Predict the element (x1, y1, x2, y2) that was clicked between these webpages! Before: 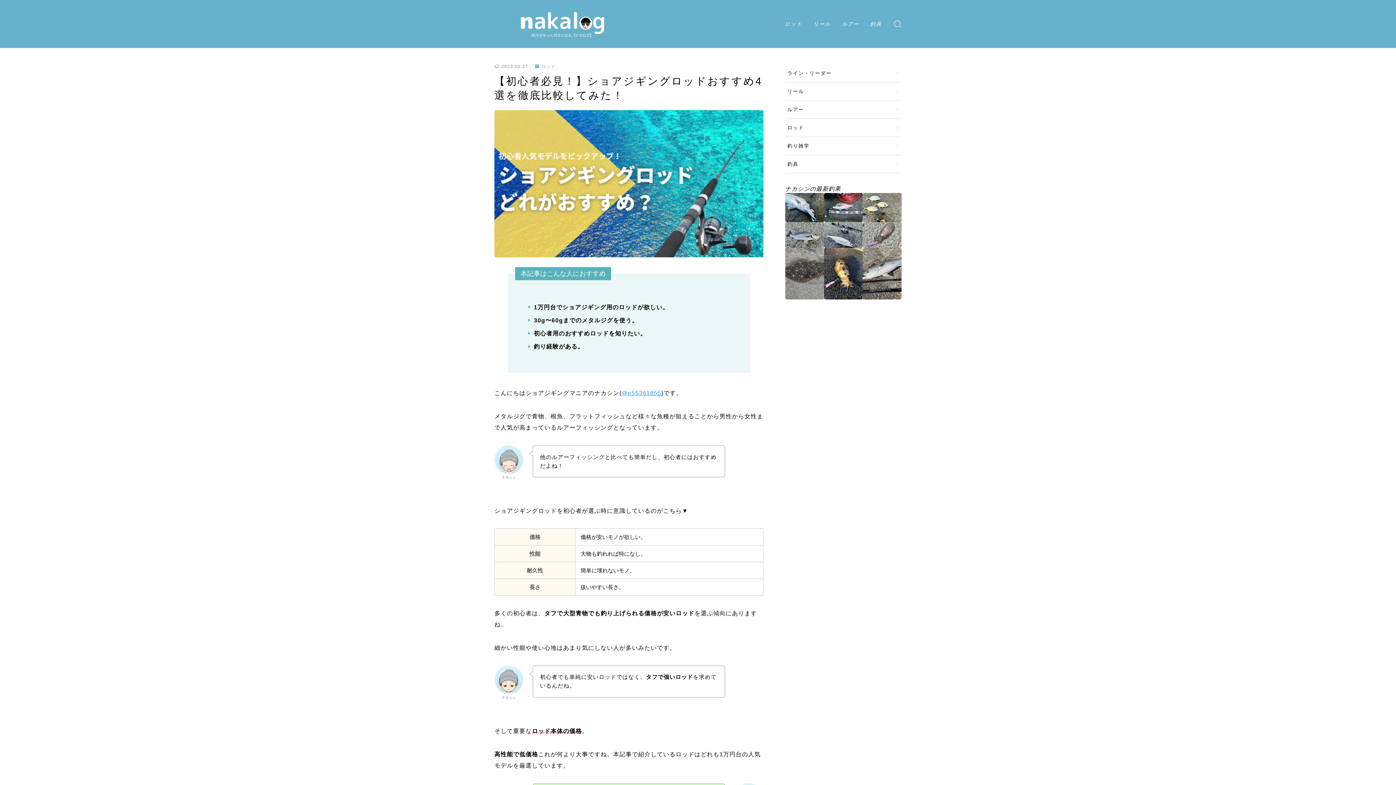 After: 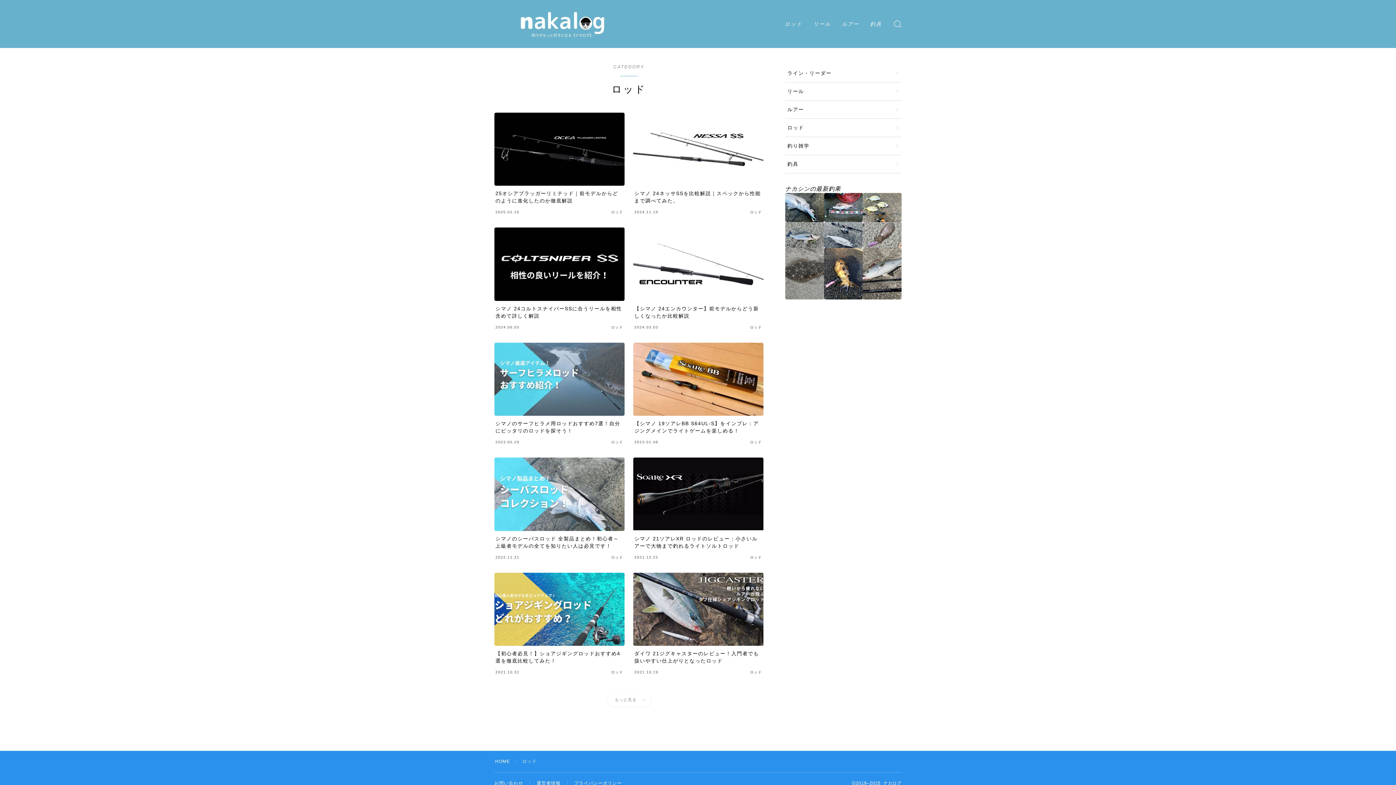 Action: bbox: (785, 118, 901, 136) label: ロッド